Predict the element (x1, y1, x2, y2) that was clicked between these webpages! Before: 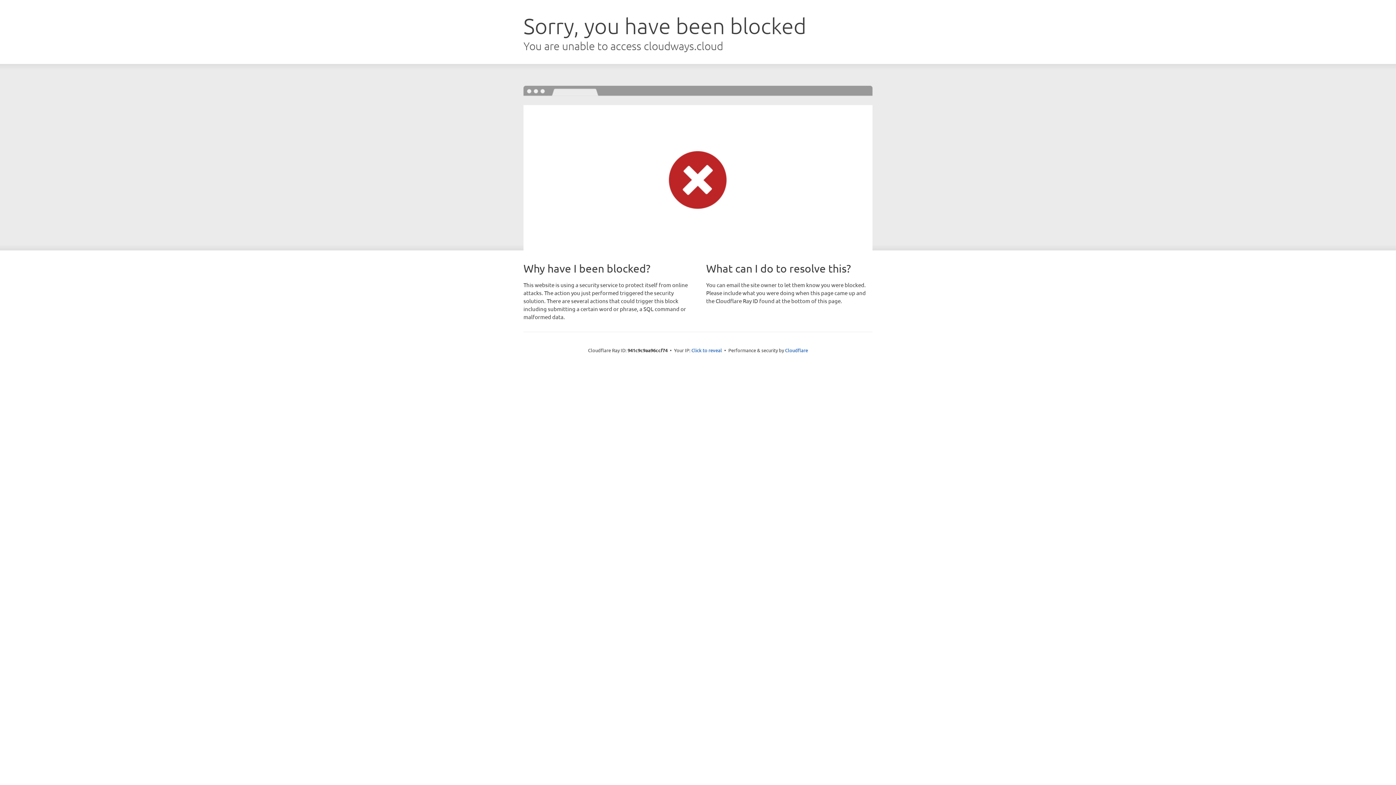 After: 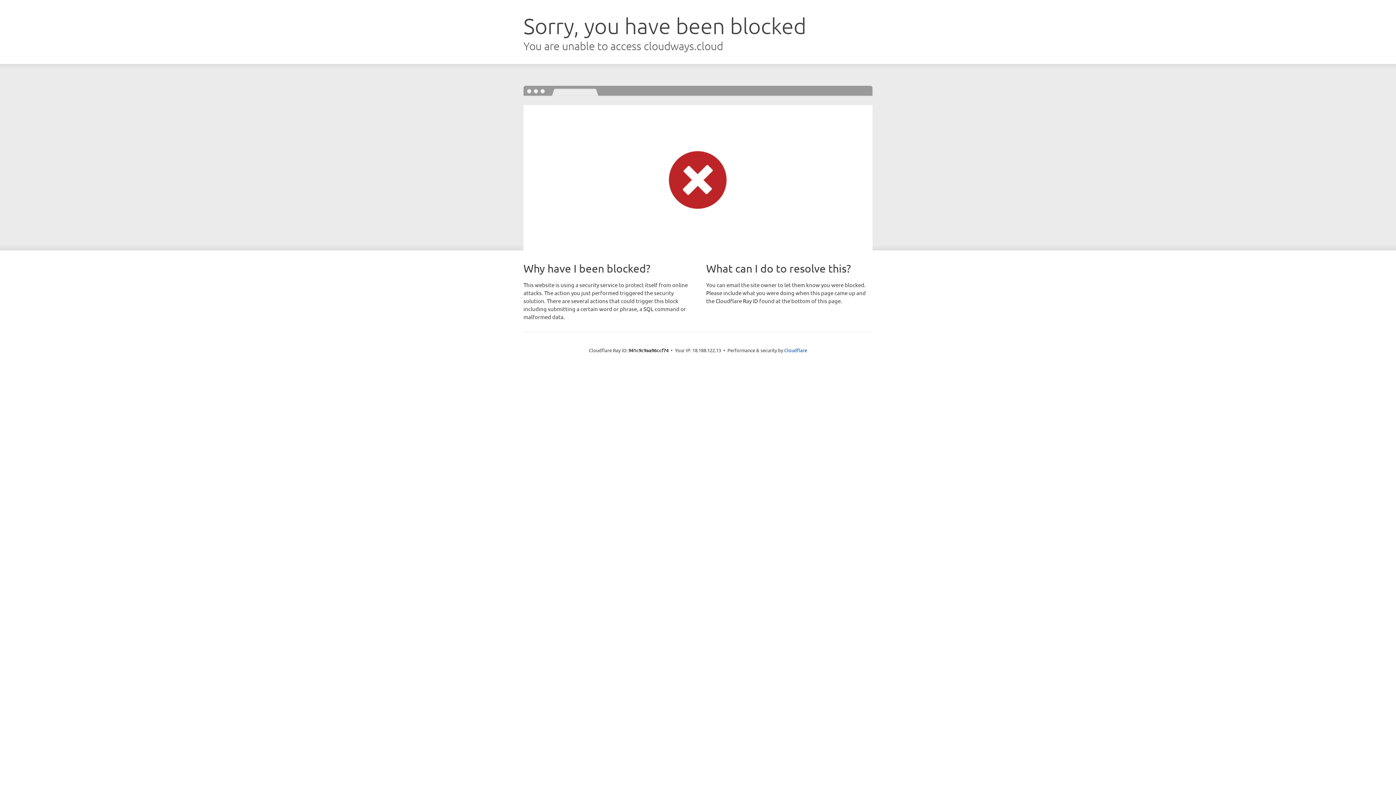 Action: label: Click to reveal bbox: (691, 346, 722, 353)